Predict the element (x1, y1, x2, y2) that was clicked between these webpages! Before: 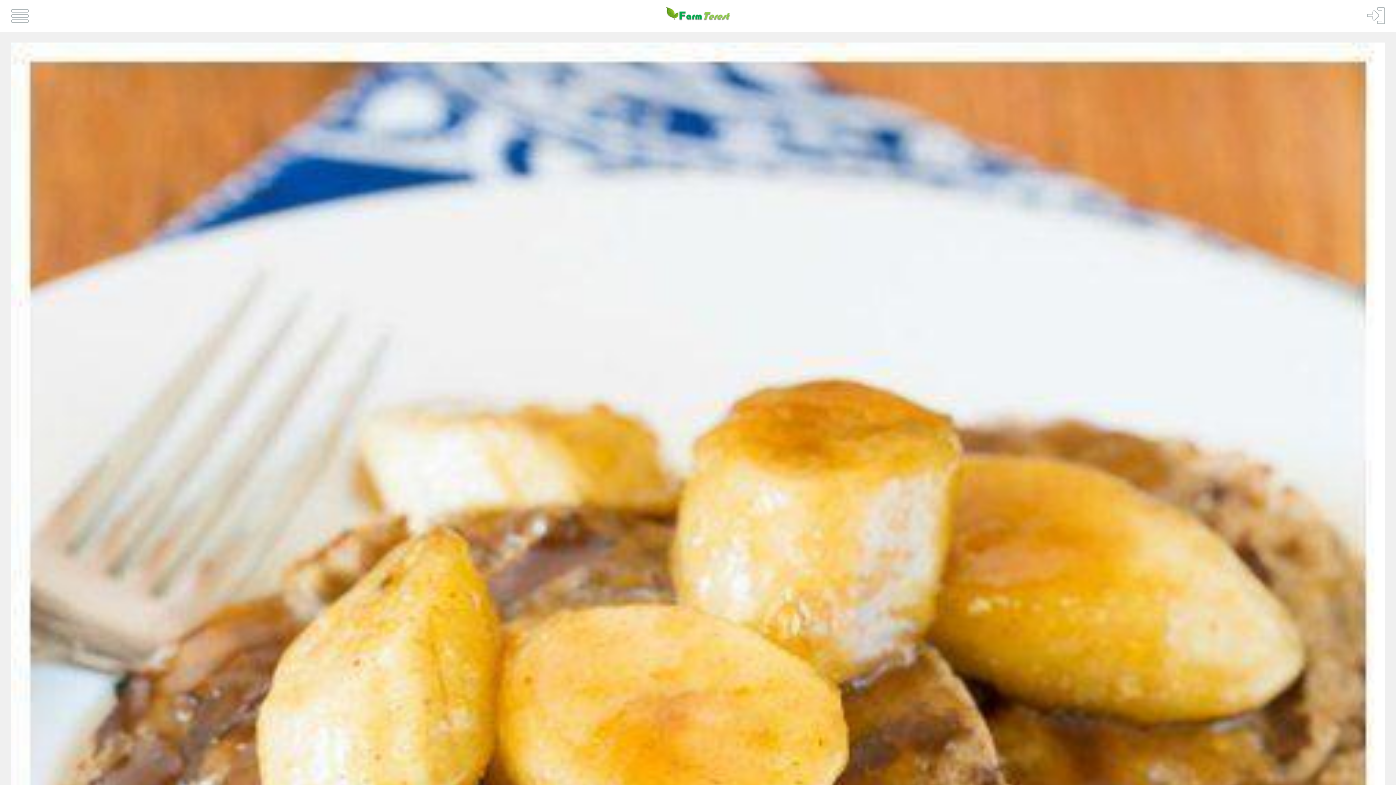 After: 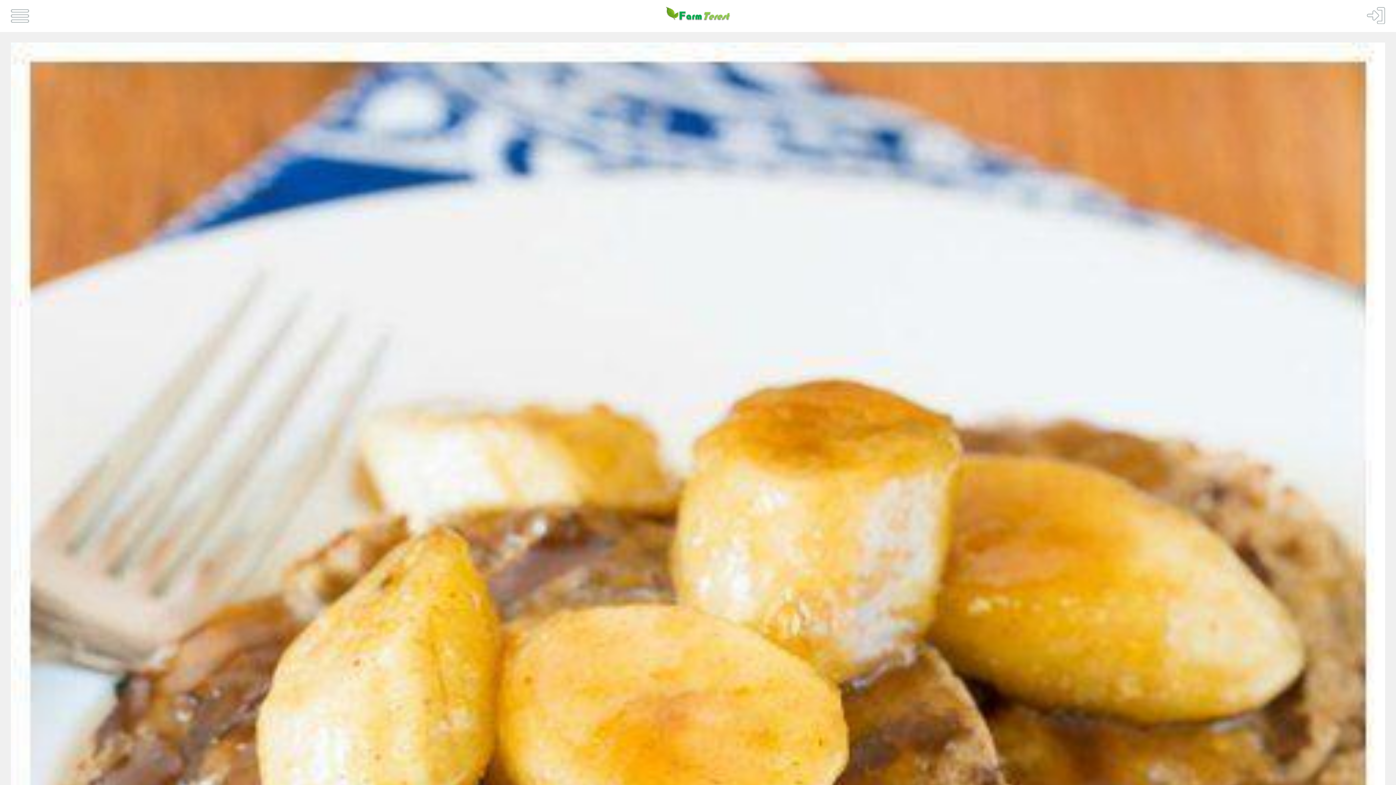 Action: bbox: (10, 42, 1385, 48)